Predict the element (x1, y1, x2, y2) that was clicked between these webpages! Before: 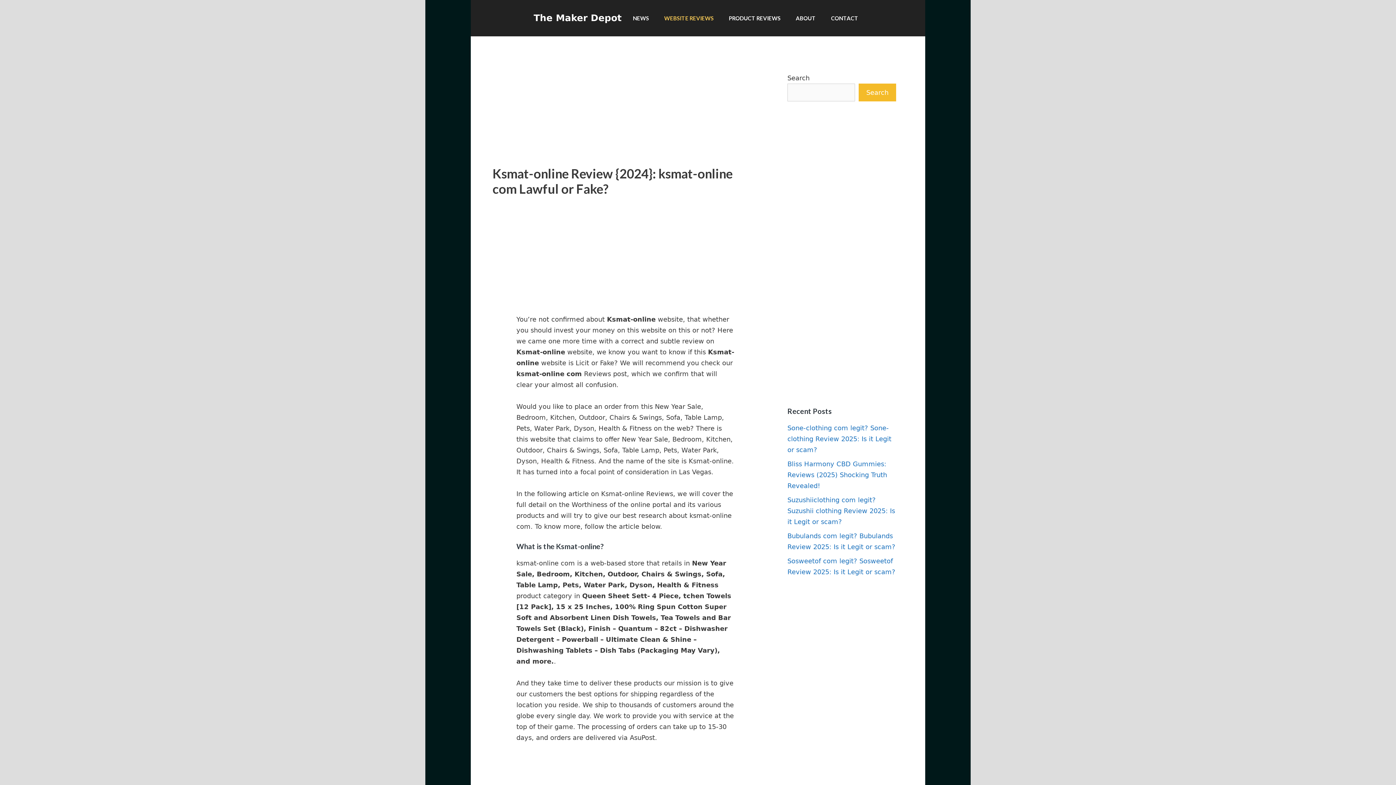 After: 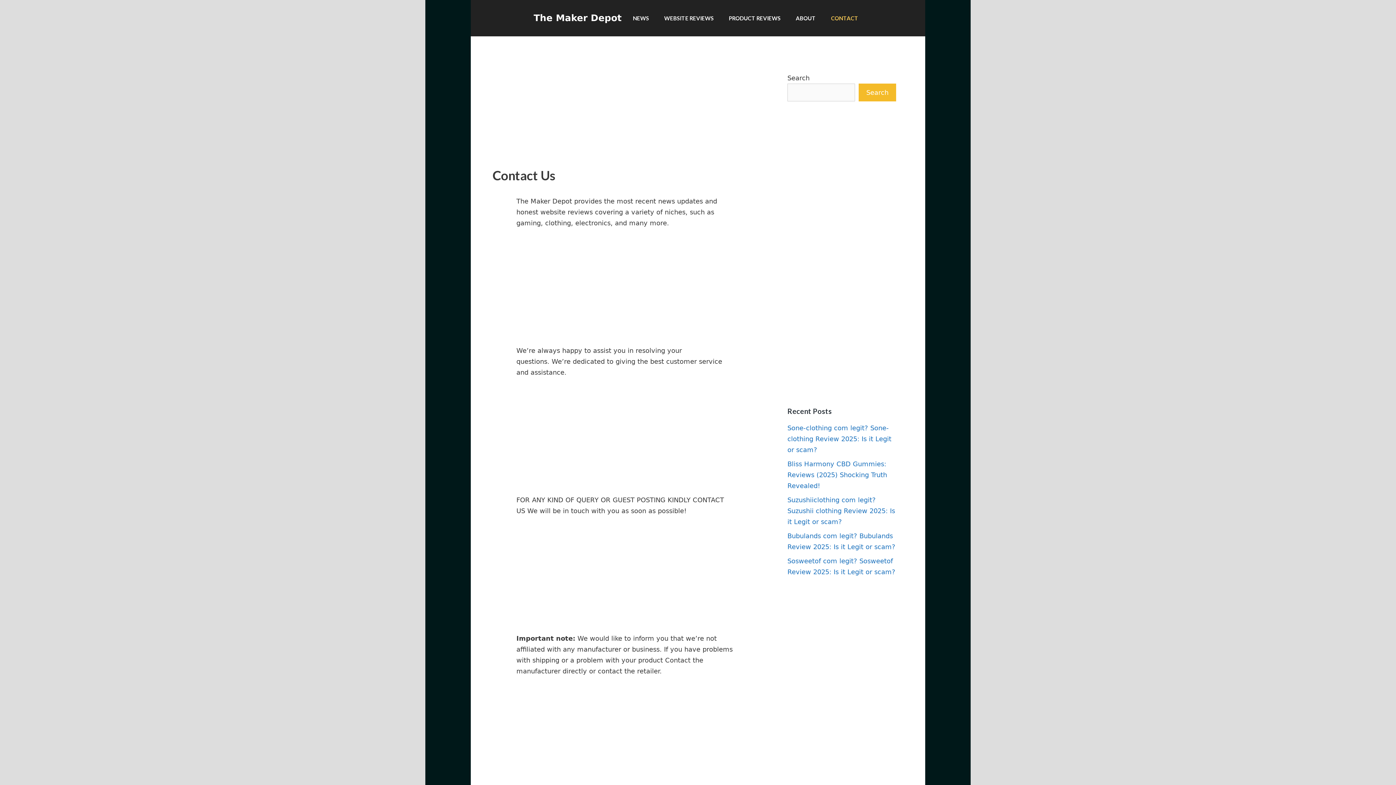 Action: label: CONTACT bbox: (823, 0, 866, 36)